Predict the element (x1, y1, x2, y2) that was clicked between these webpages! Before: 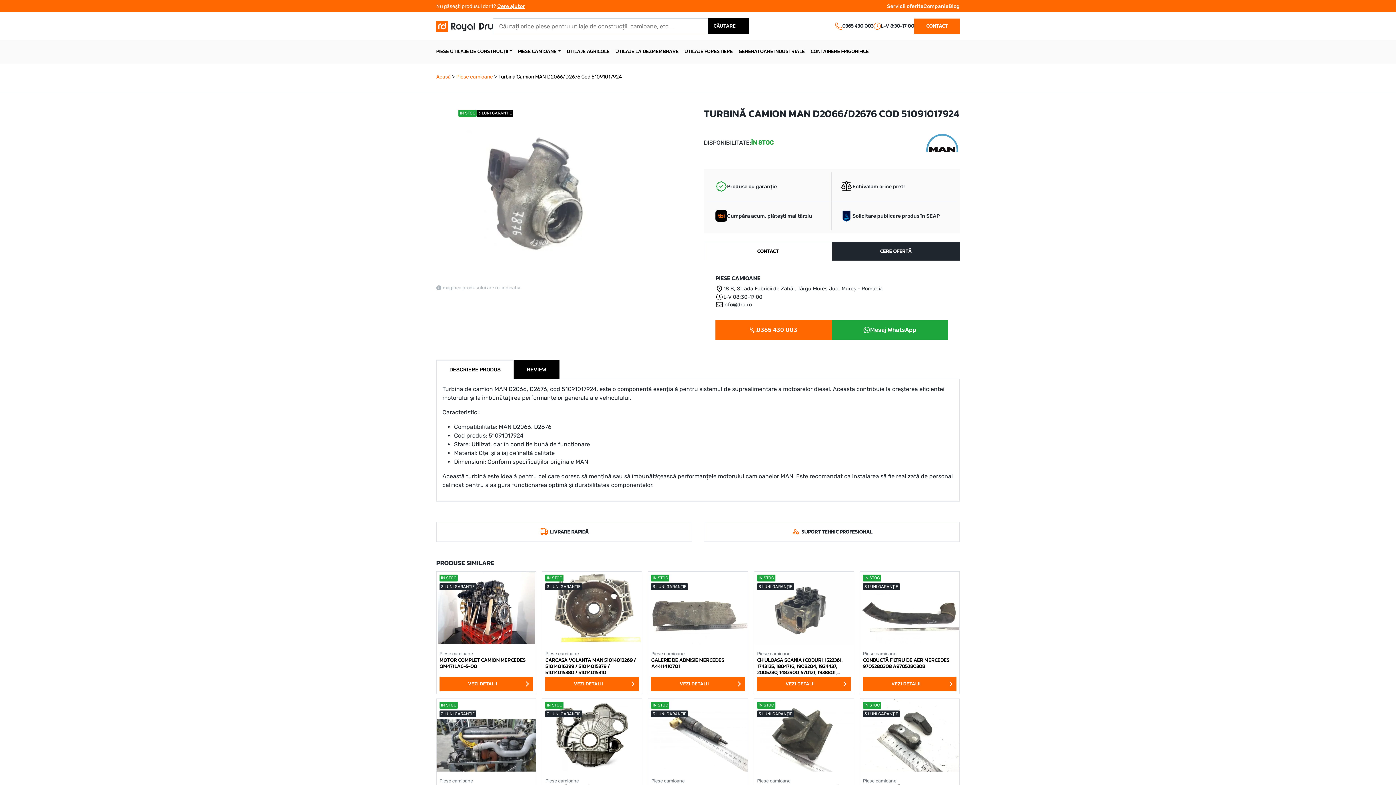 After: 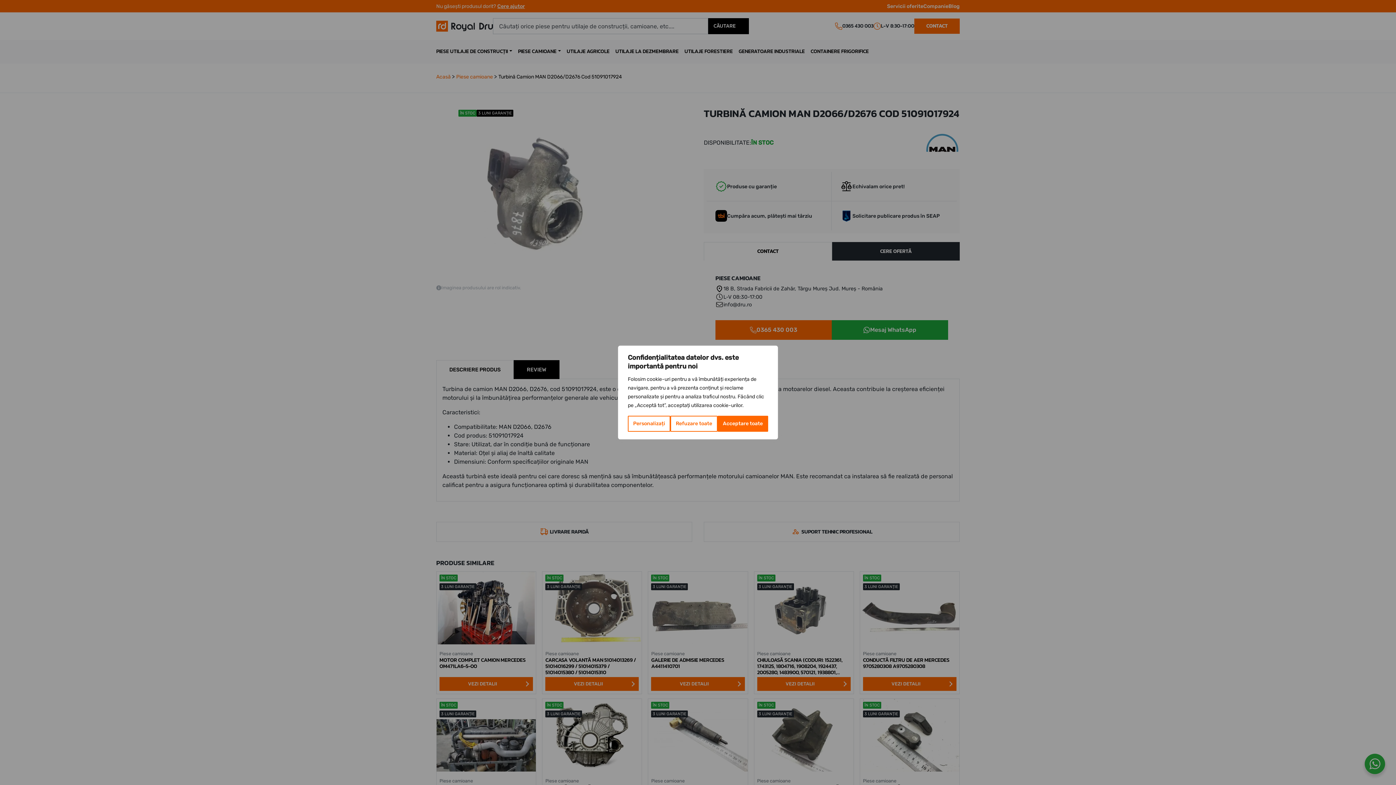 Action: bbox: (436, 360, 513, 379) label: DESCRIERE PRODUS